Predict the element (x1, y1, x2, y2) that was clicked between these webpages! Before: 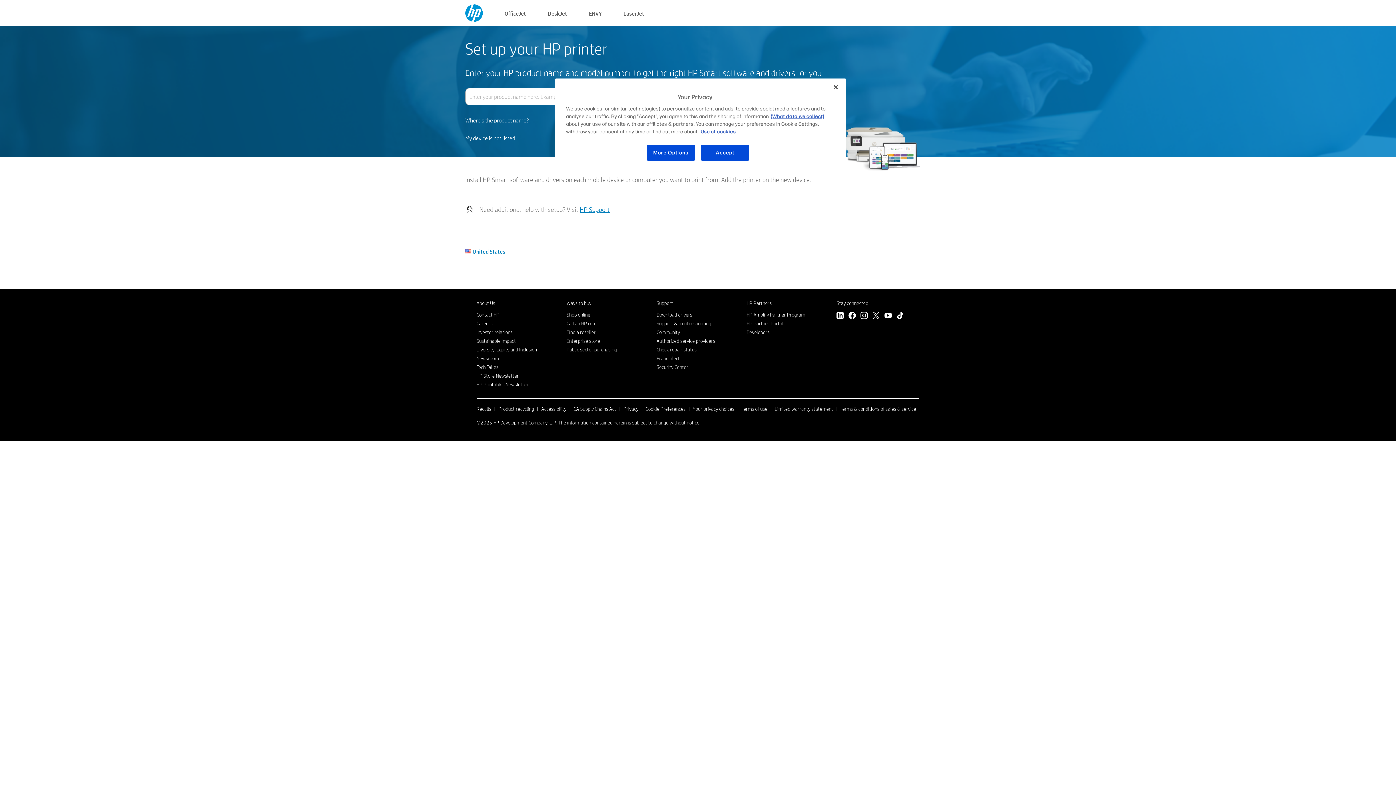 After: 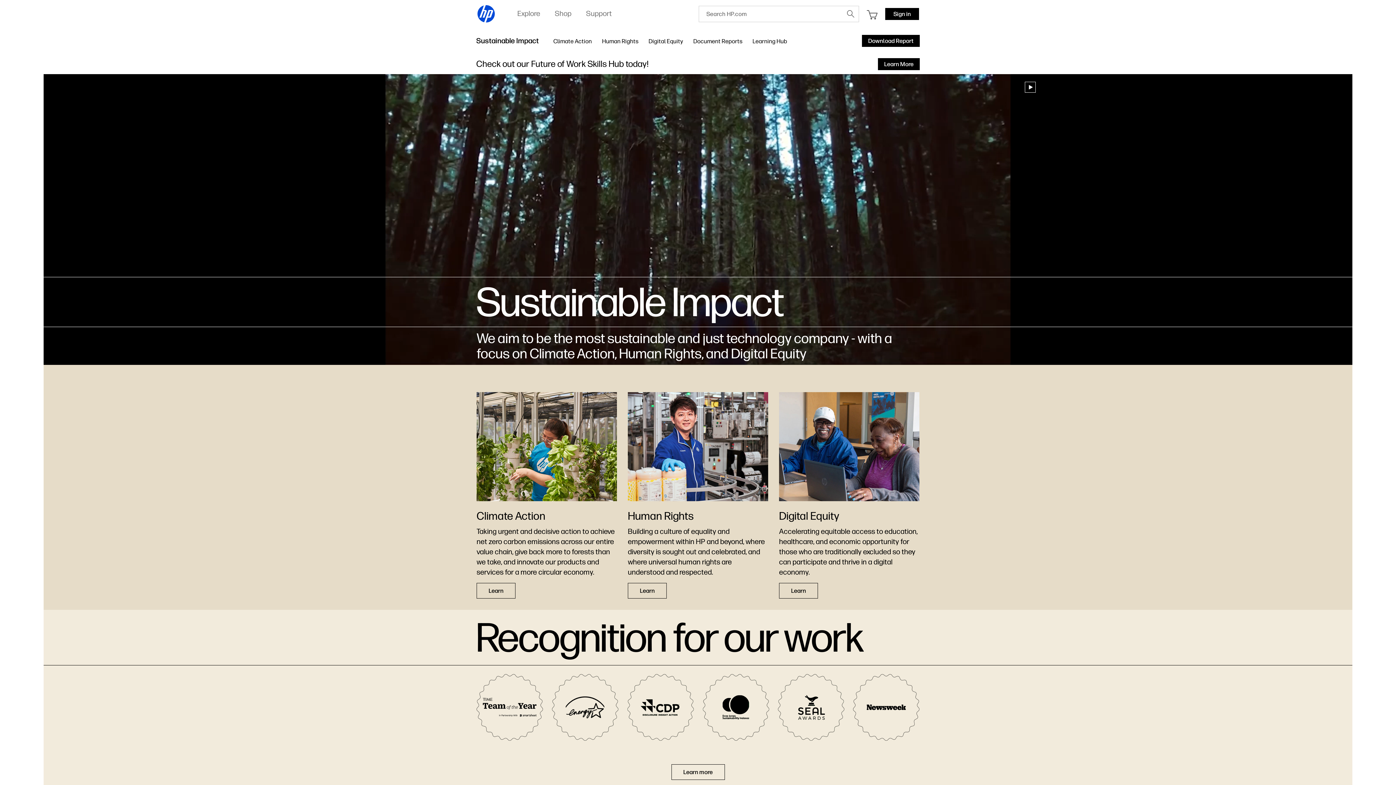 Action: label: Sustainable impact bbox: (476, 337, 516, 344)